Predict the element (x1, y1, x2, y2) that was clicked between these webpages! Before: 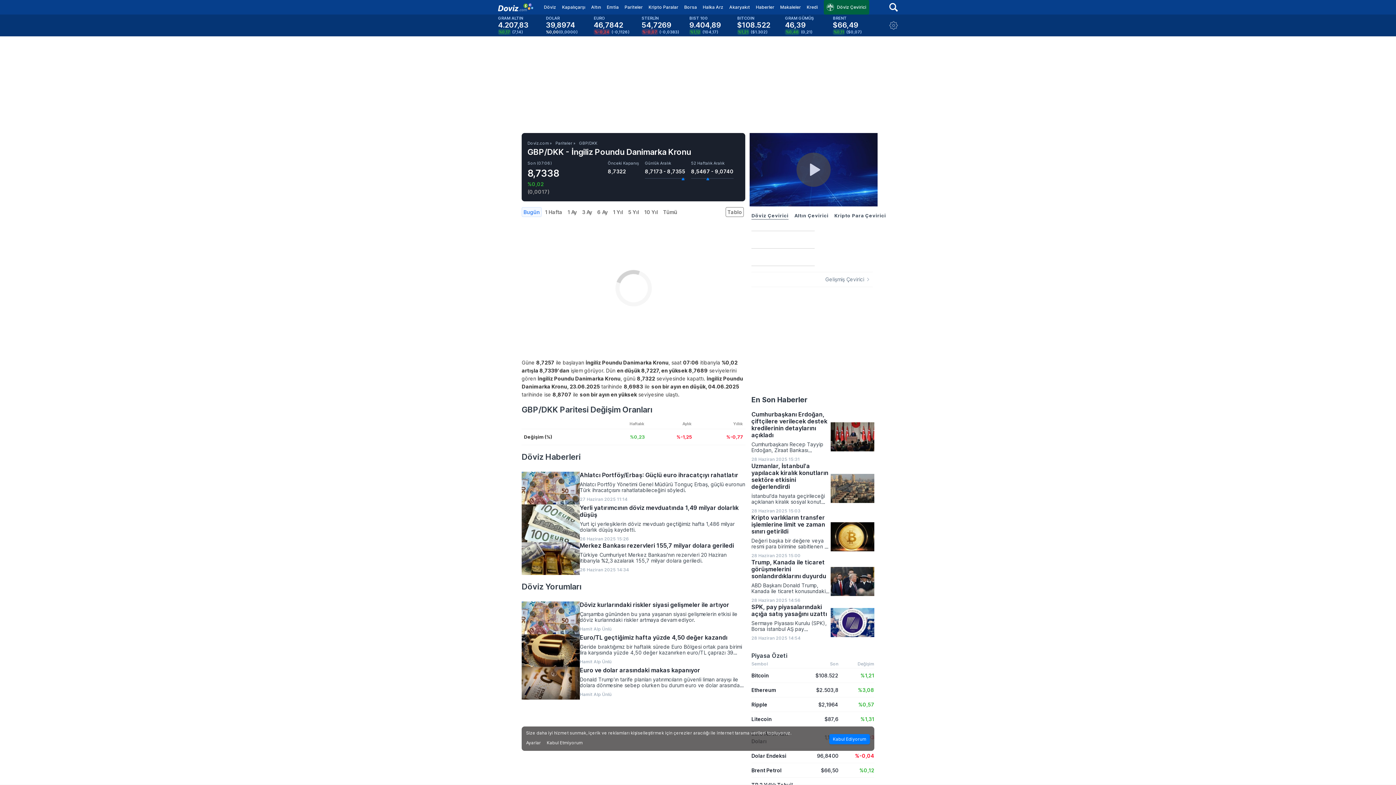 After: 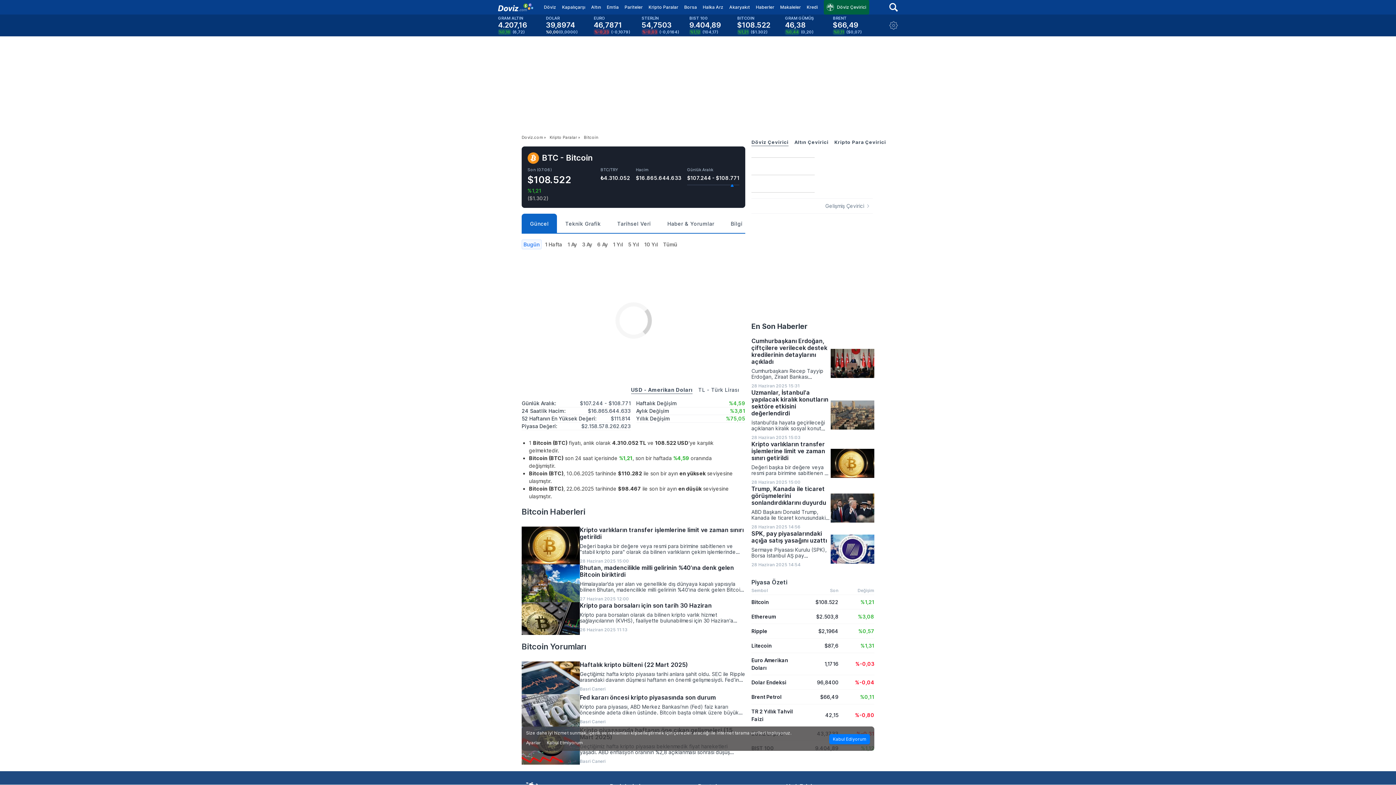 Action: label: Bitcoin bbox: (751, 672, 769, 678)